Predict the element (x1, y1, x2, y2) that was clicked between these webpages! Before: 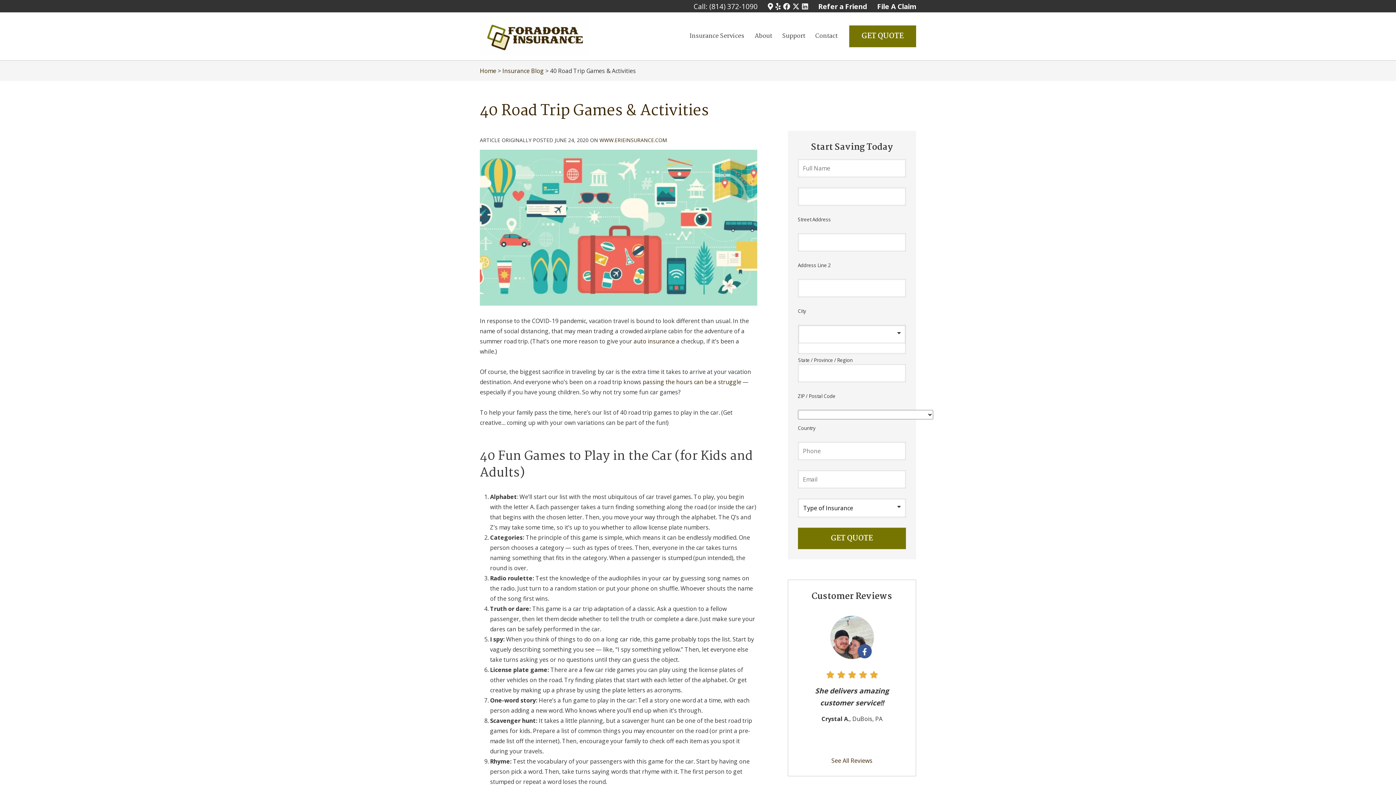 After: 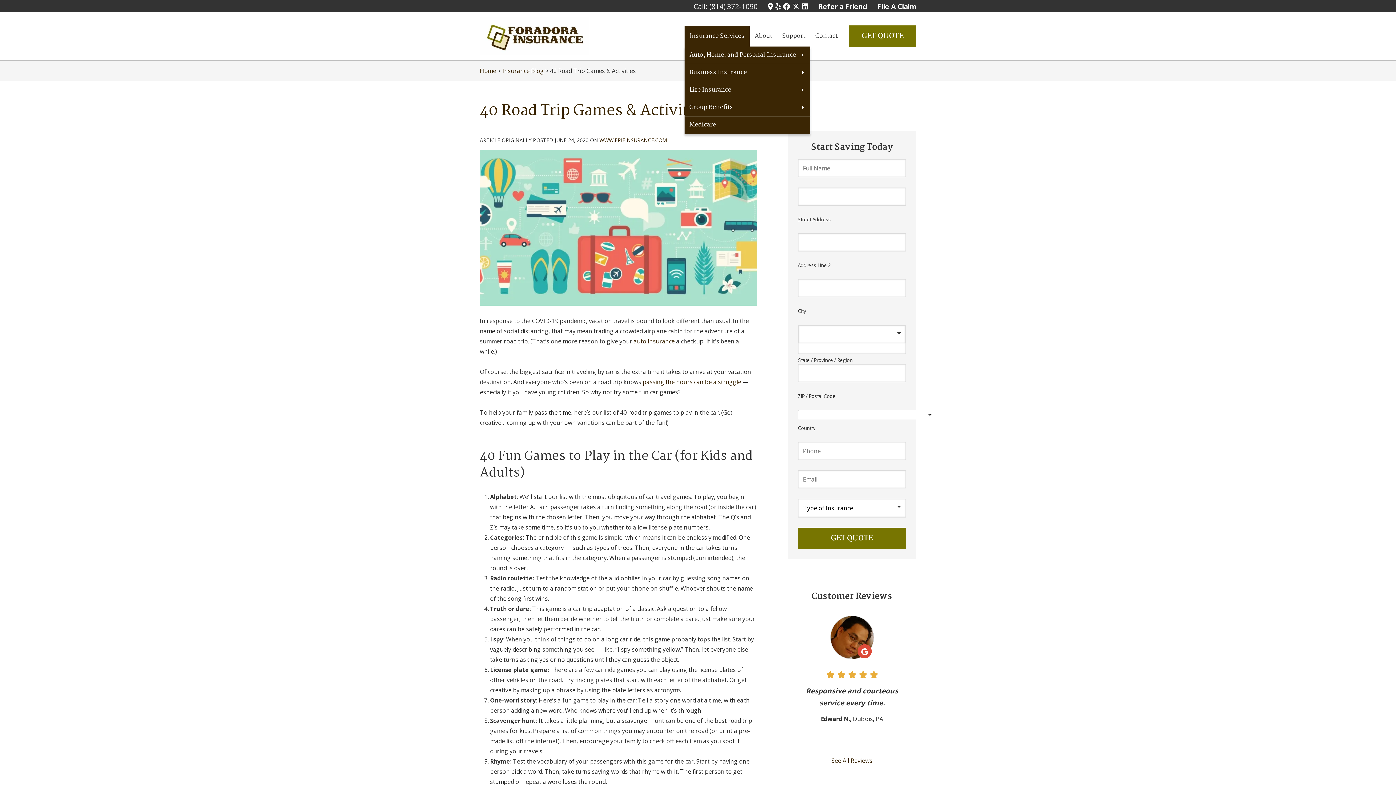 Action: label: Insurance Services bbox: (684, 26, 749, 46)